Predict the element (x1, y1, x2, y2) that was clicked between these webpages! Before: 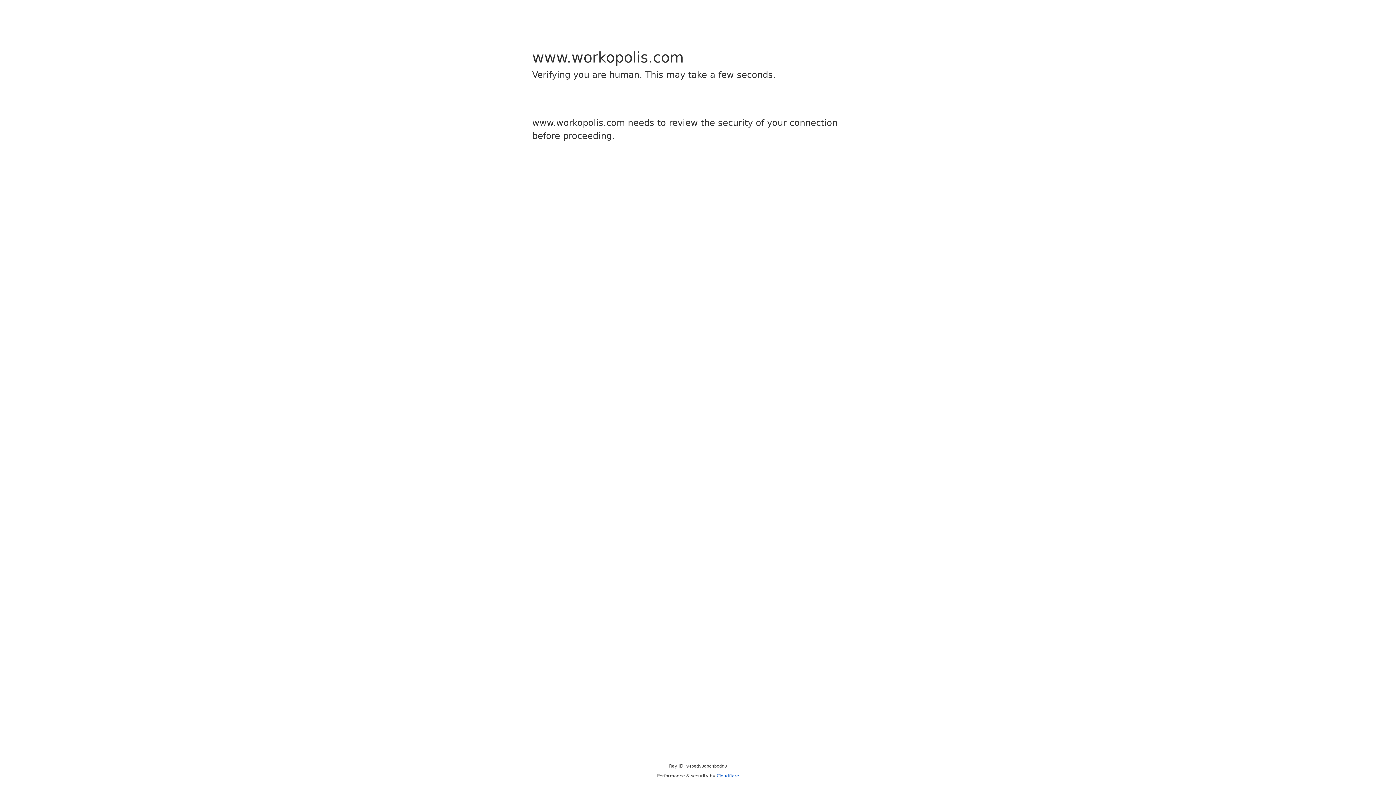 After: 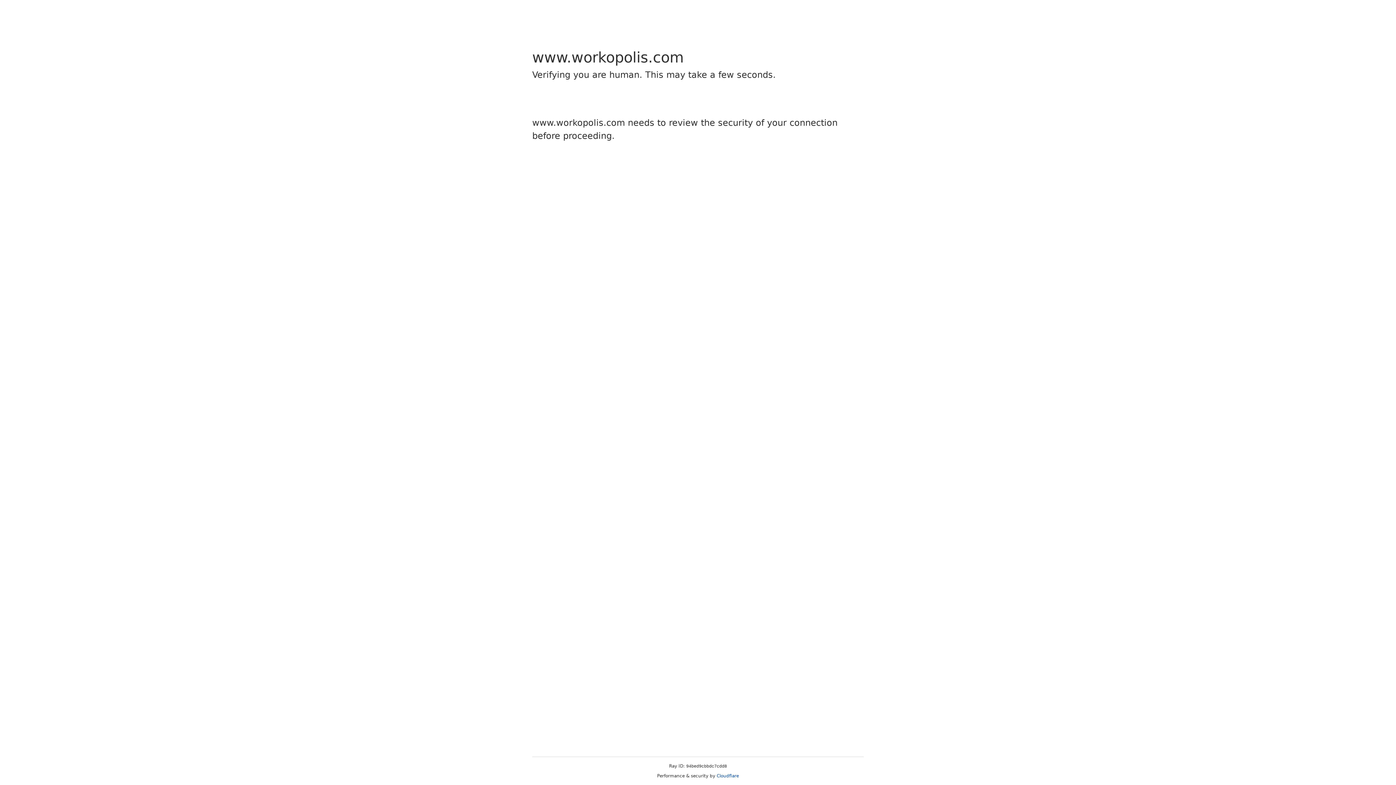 Action: label: Cloudflare bbox: (716, 773, 739, 778)